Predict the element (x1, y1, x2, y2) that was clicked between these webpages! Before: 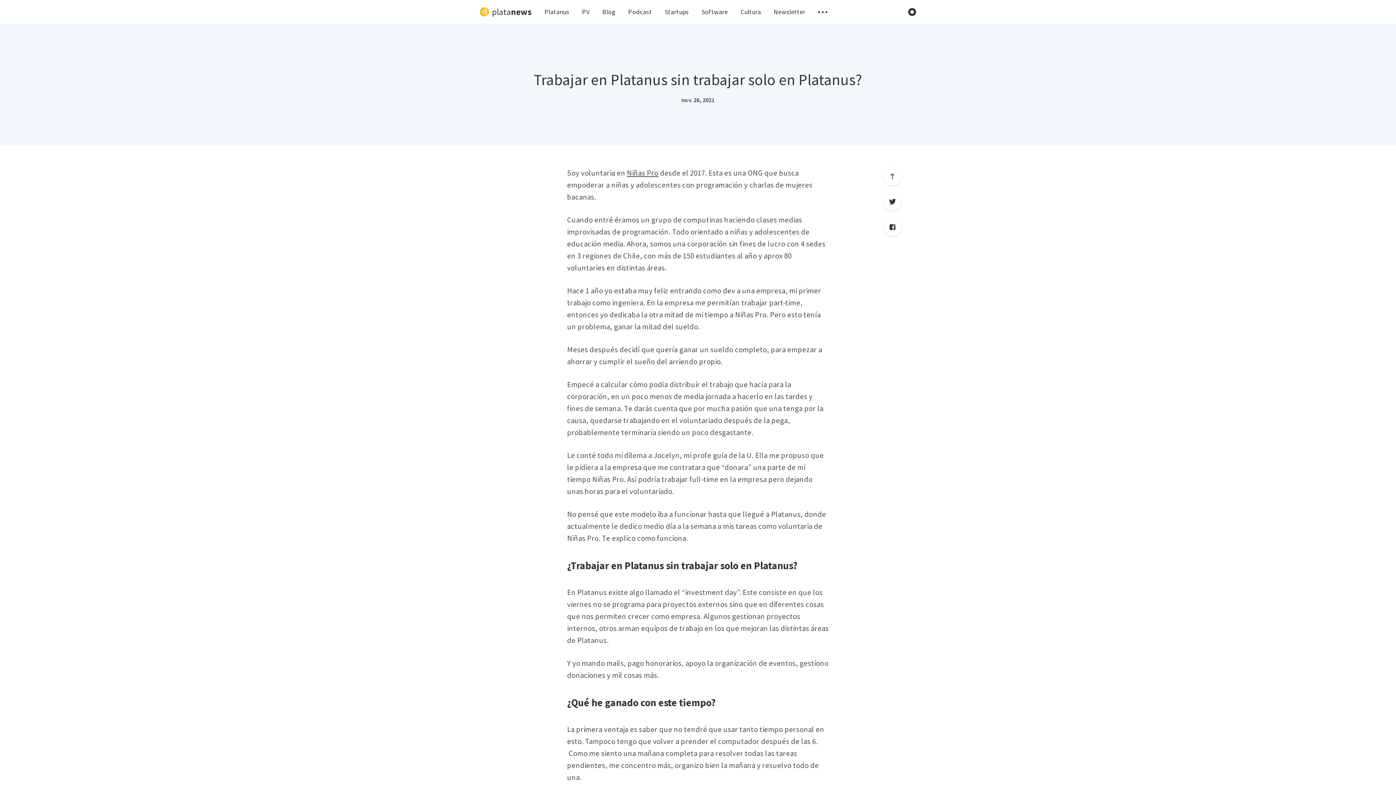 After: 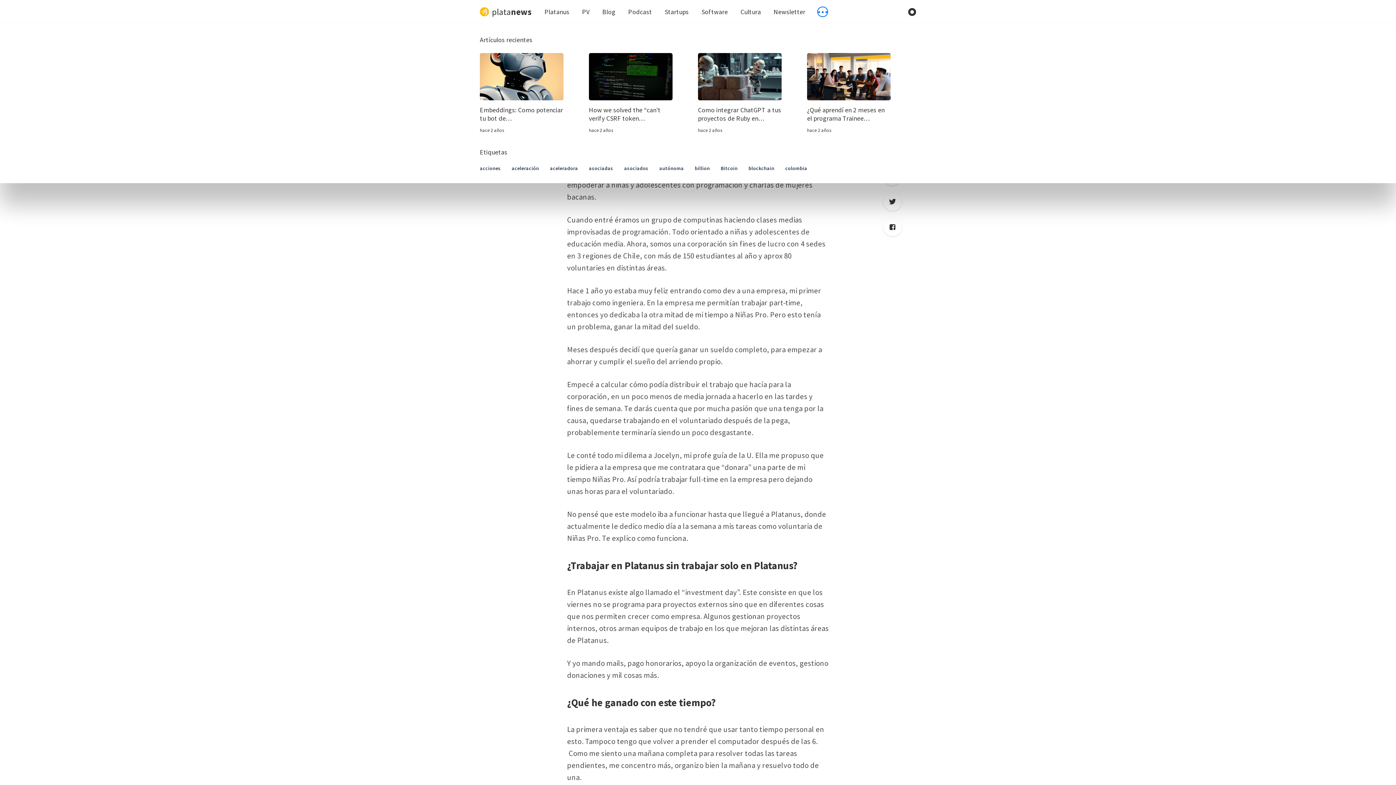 Action: label: Abrir submenú bbox: (818, 7, 827, 16)